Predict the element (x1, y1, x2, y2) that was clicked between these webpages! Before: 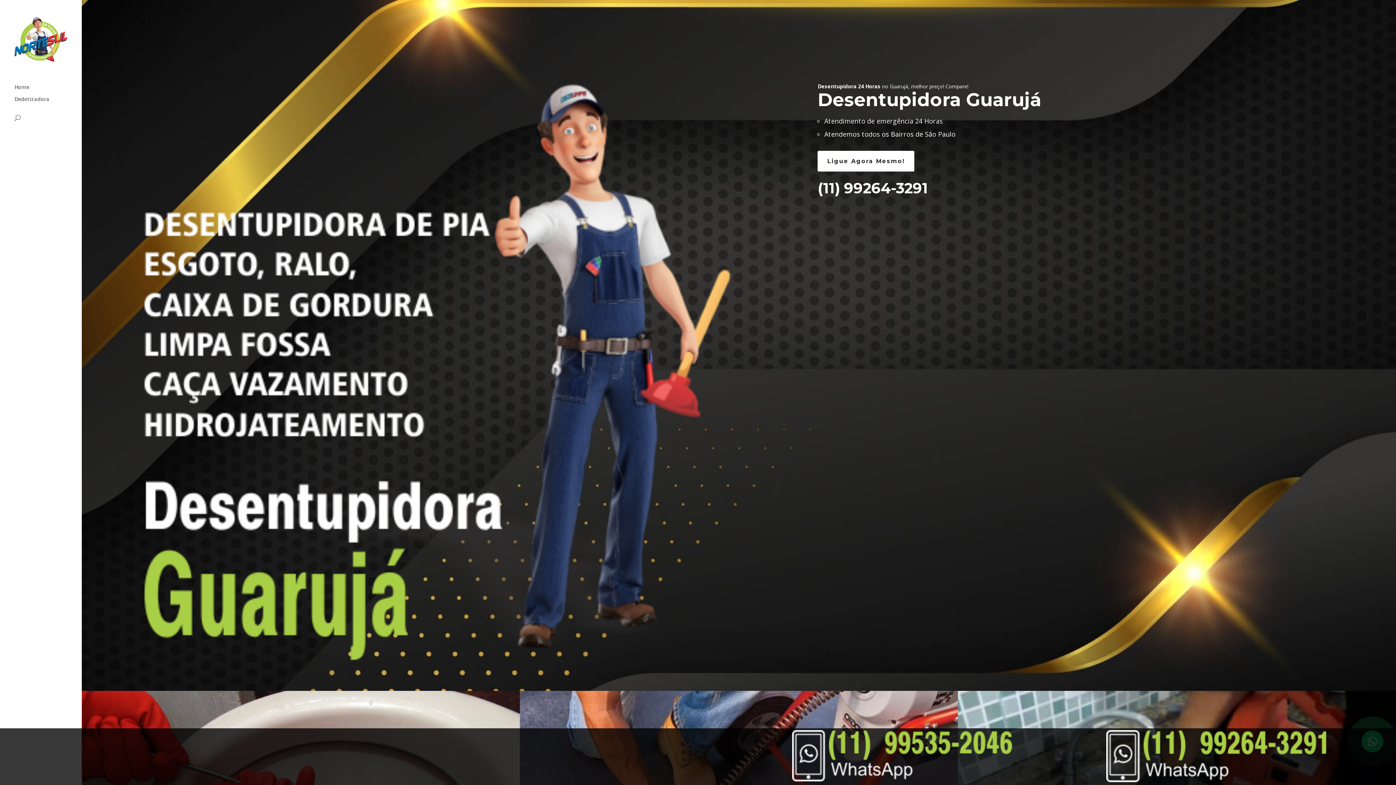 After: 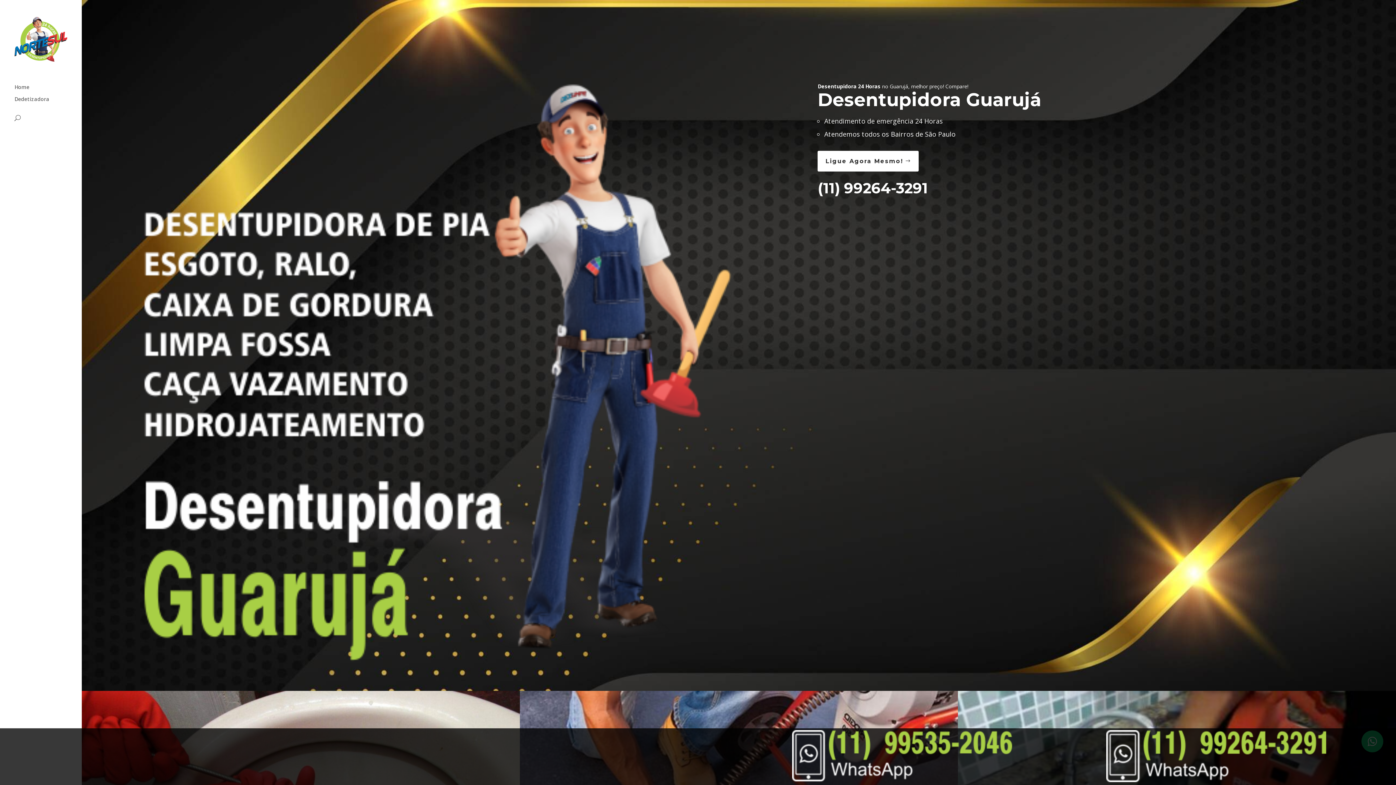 Action: bbox: (817, 151, 914, 171) label: Ligue Agora Mesmo!